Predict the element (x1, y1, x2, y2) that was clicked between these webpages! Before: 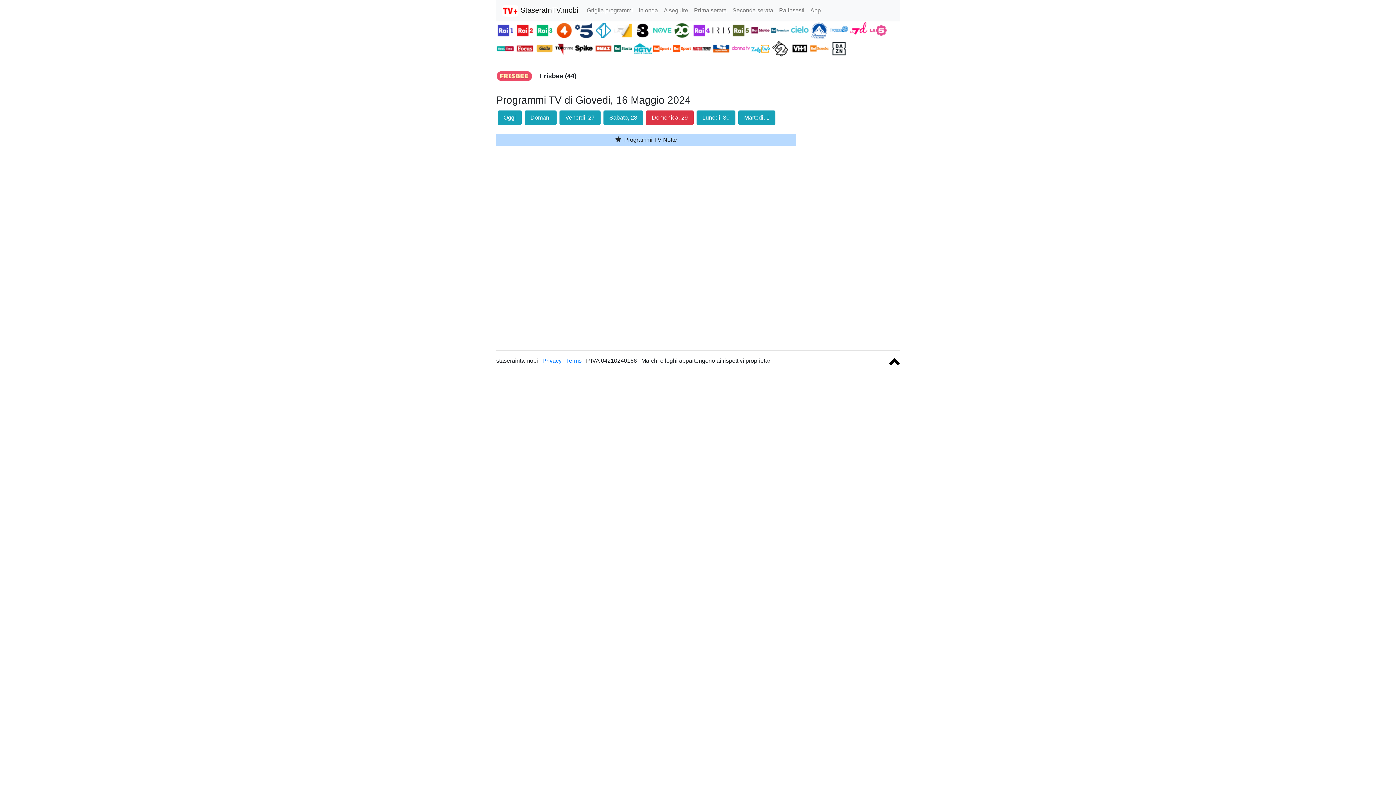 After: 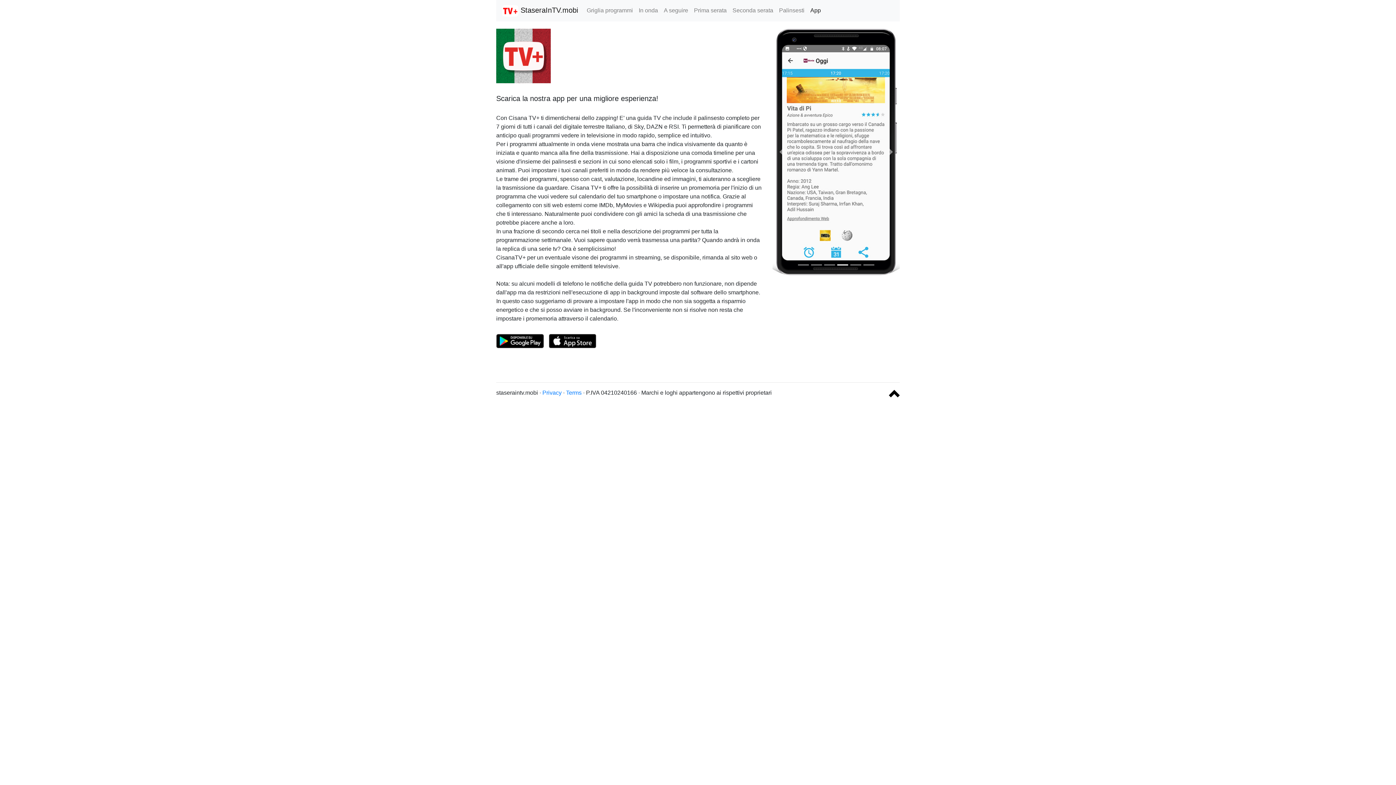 Action: label: App bbox: (807, 3, 824, 17)